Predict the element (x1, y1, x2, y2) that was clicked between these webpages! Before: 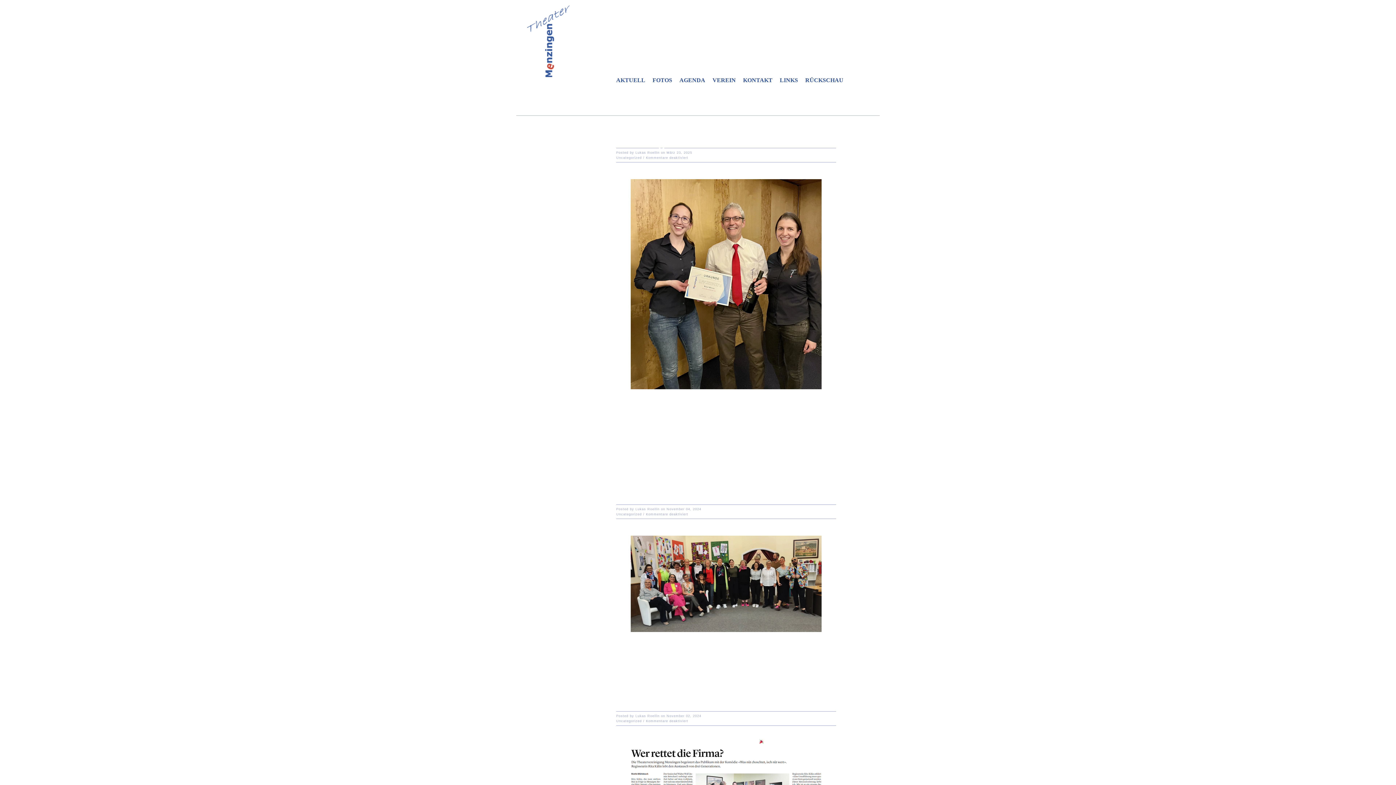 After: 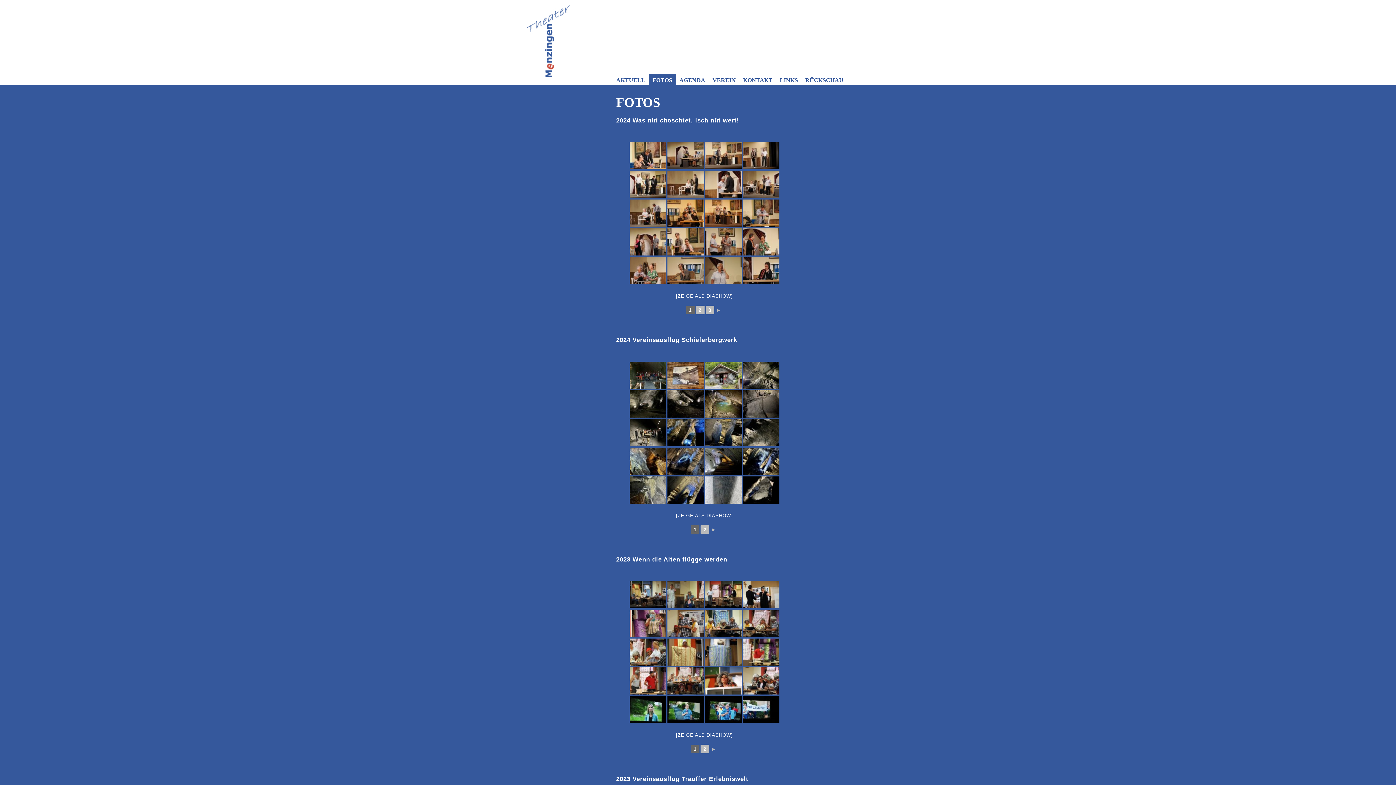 Action: bbox: (649, 74, 676, 86) label: FOTOS